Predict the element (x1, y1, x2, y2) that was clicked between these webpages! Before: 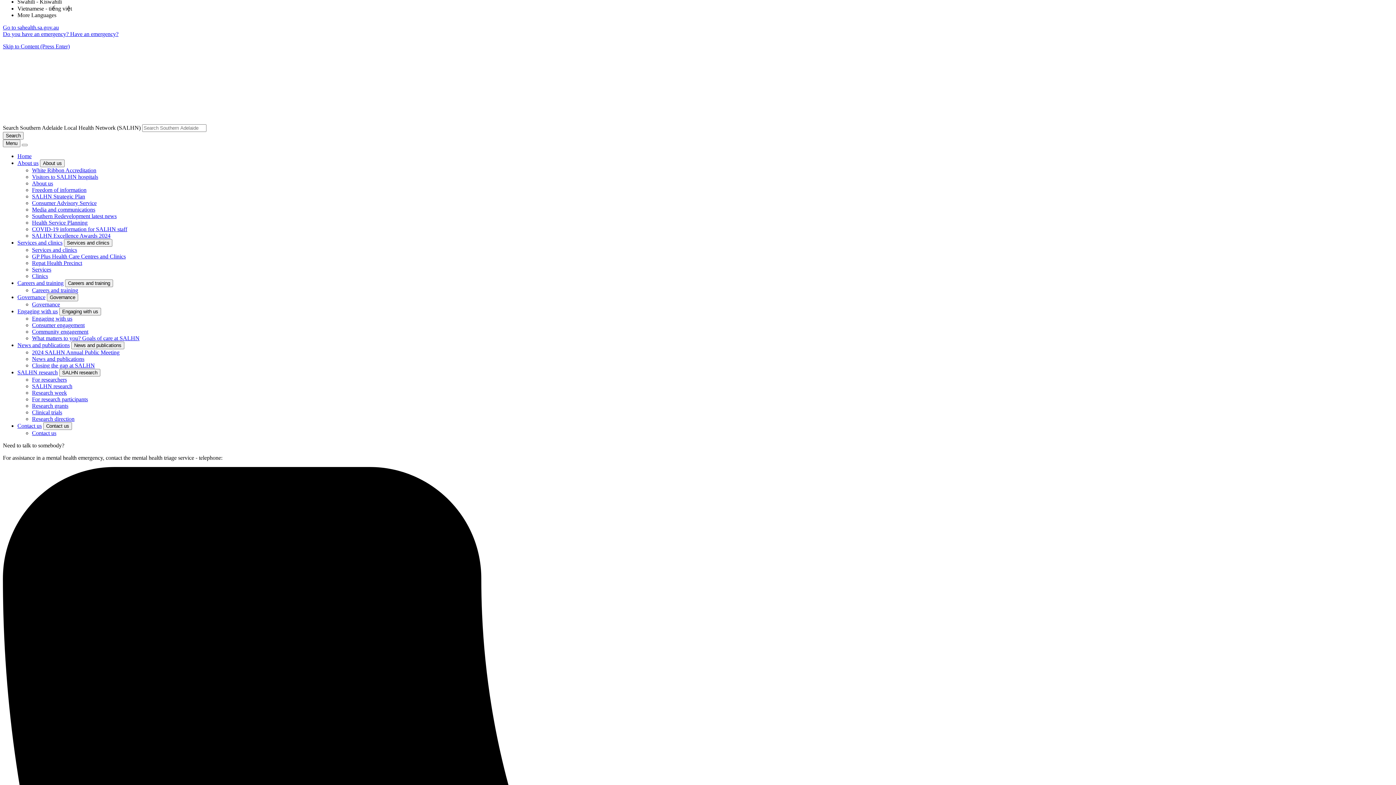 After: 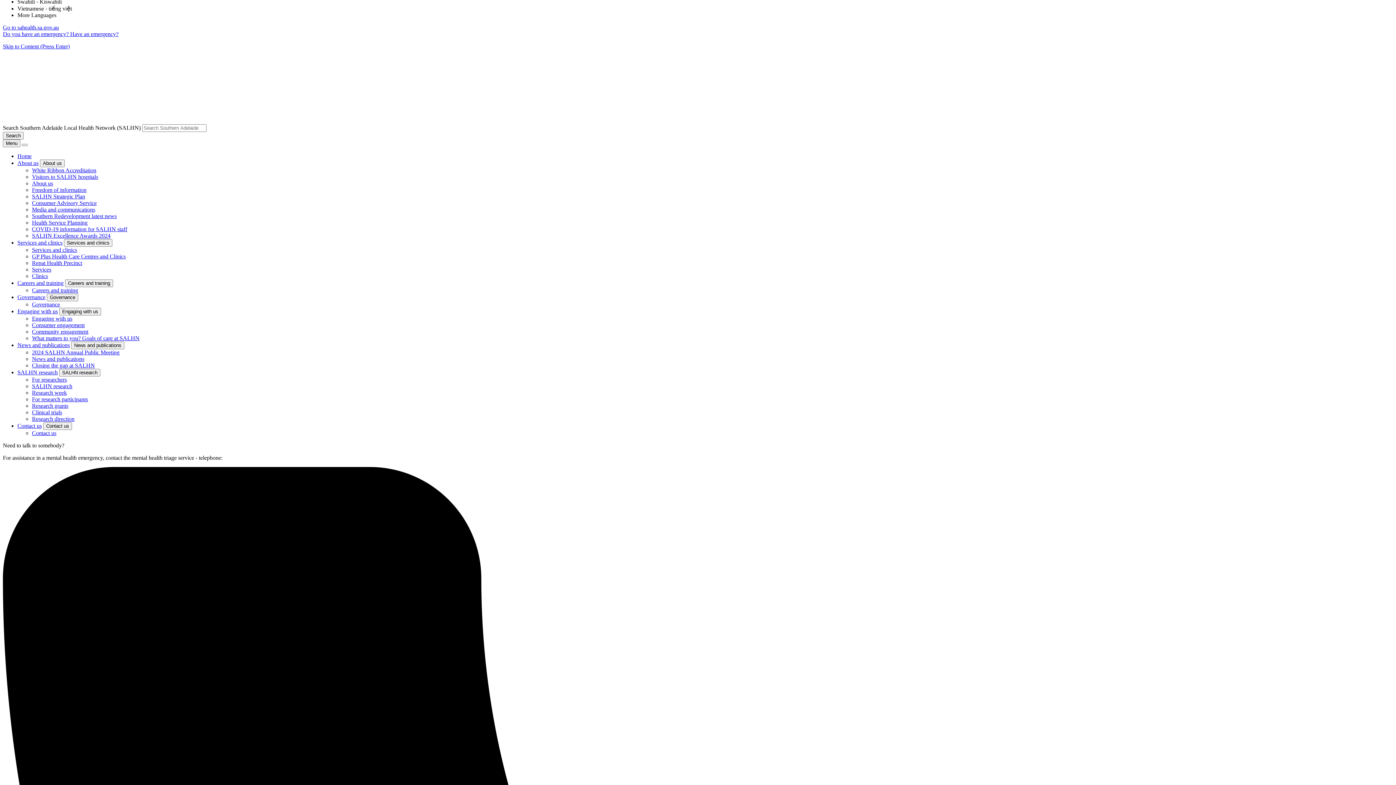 Action: label: Services and clinics bbox: (32, 247, 77, 253)